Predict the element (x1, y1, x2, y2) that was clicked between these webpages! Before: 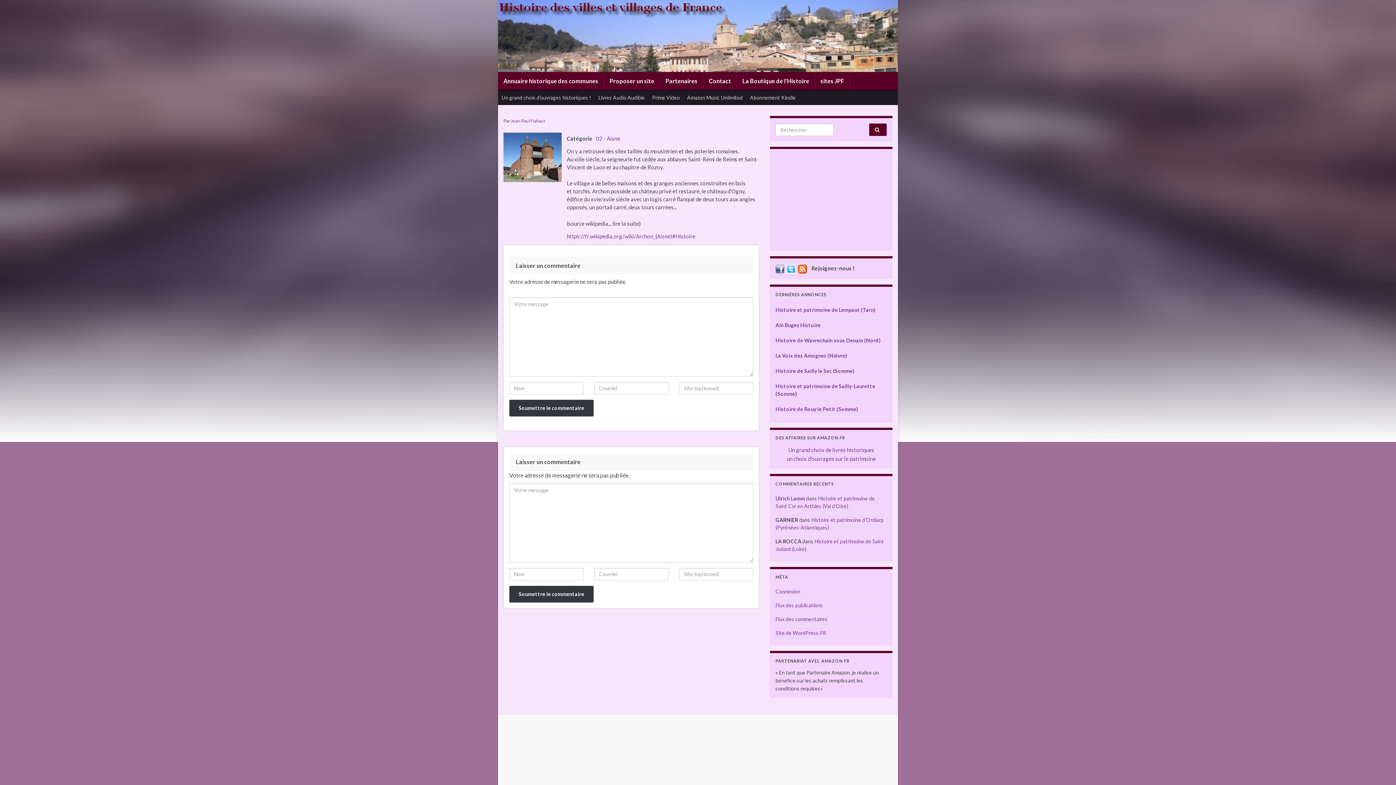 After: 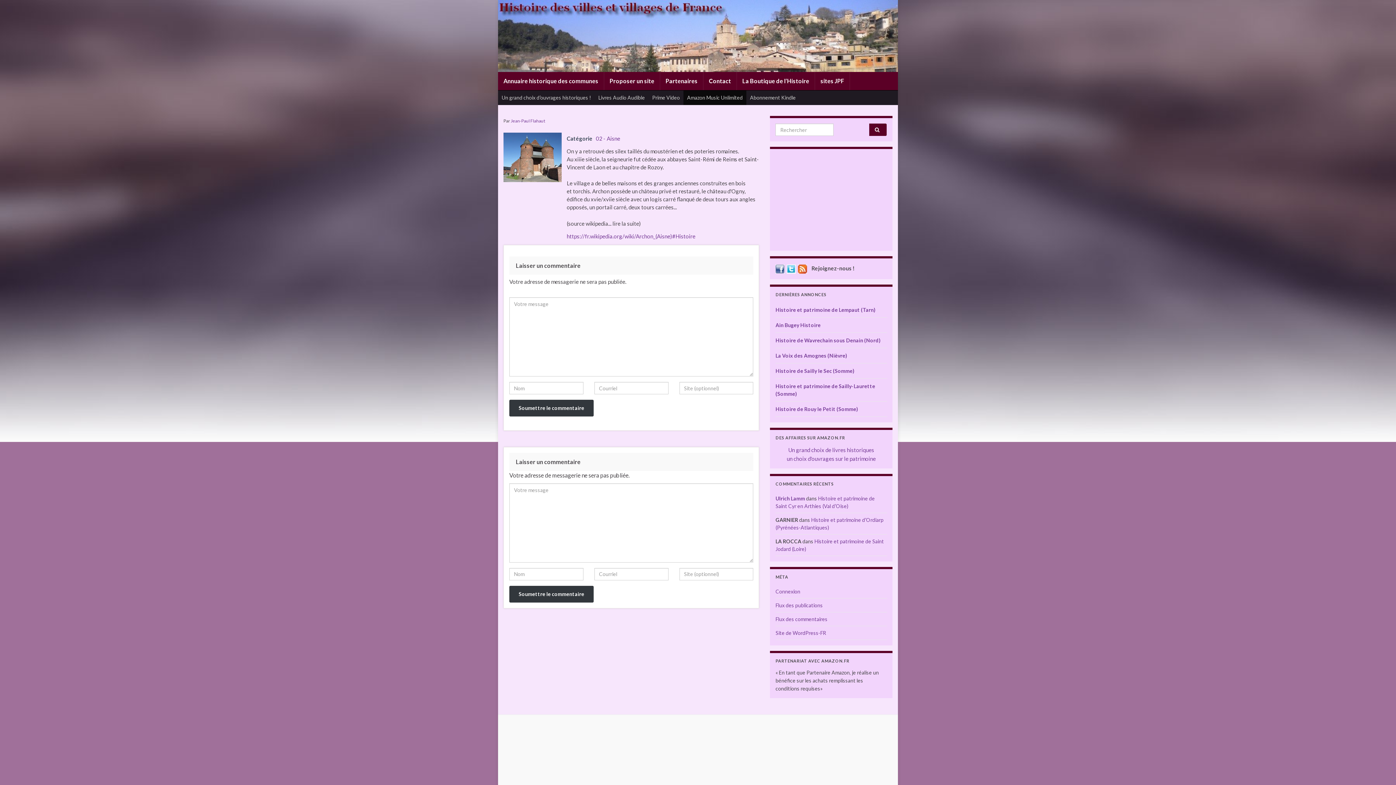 Action: bbox: (683, 90, 746, 105) label: Amazon Music Unlimited